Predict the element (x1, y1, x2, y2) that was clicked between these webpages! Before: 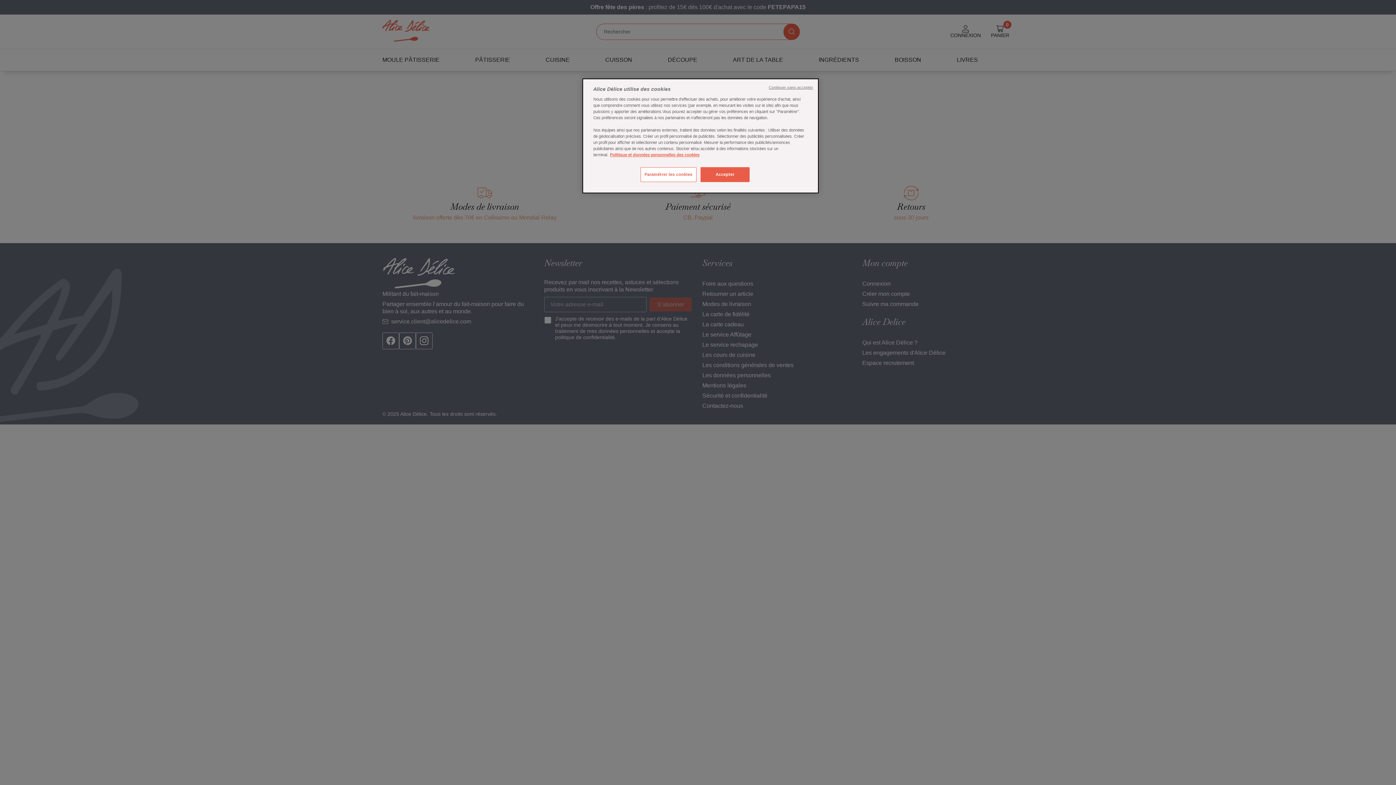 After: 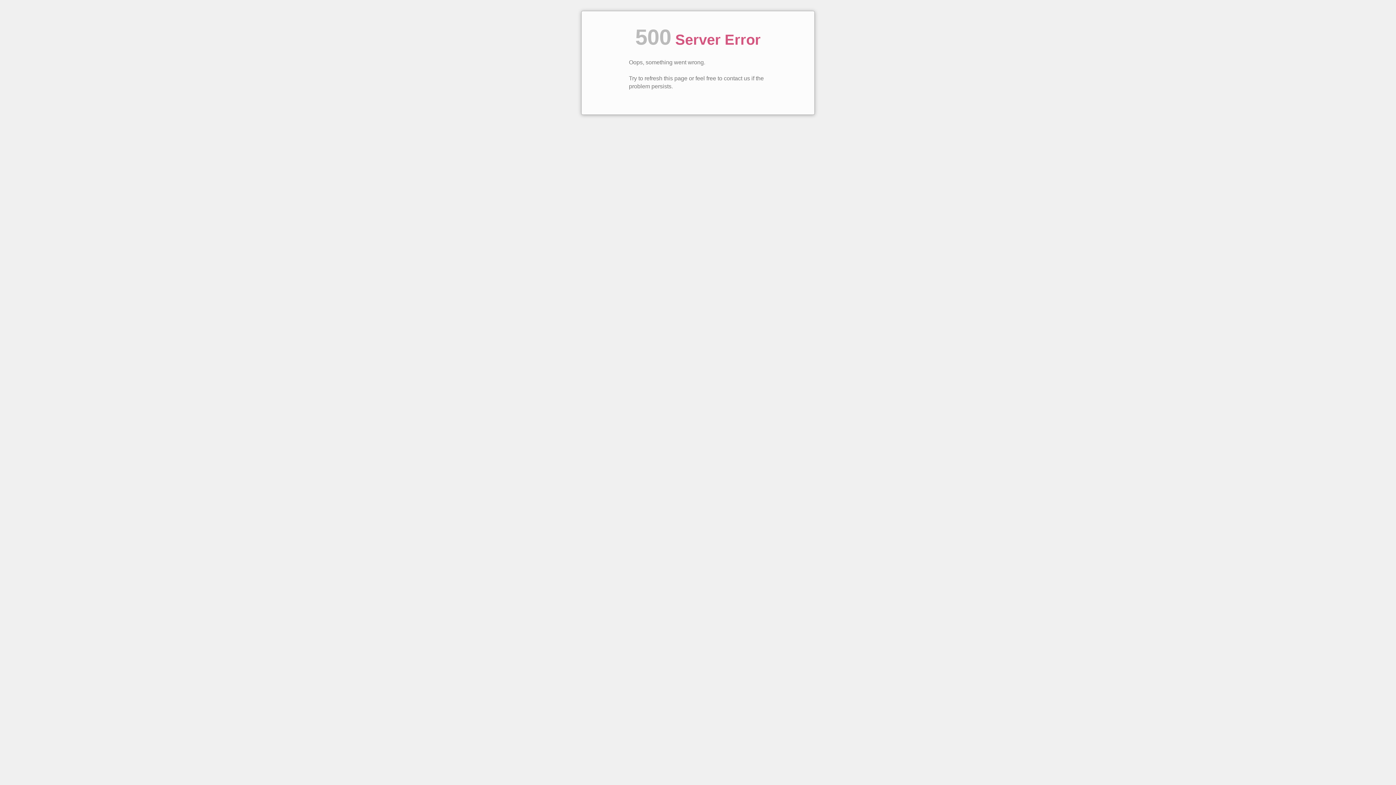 Action: label: Politique et données personnelles des cookies bbox: (610, 152, 699, 157)